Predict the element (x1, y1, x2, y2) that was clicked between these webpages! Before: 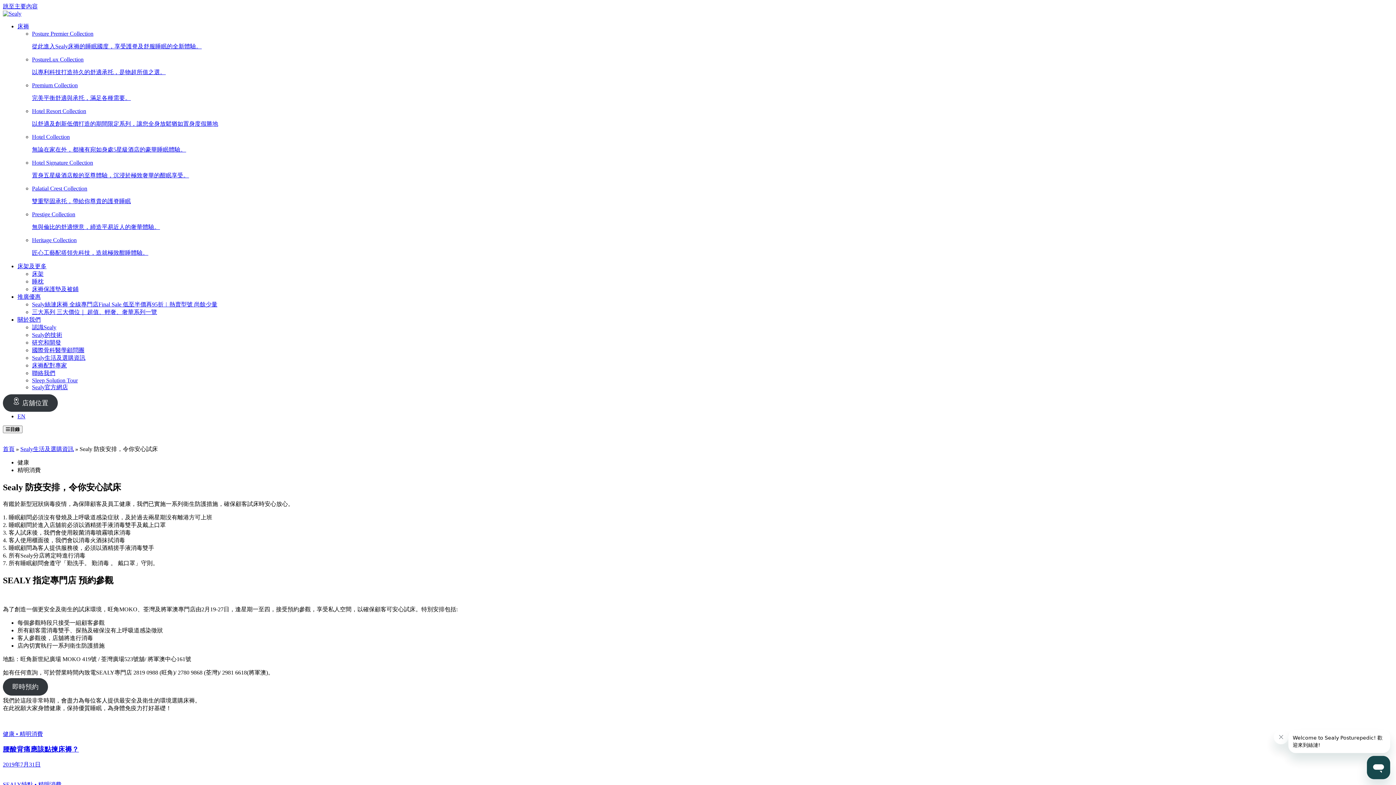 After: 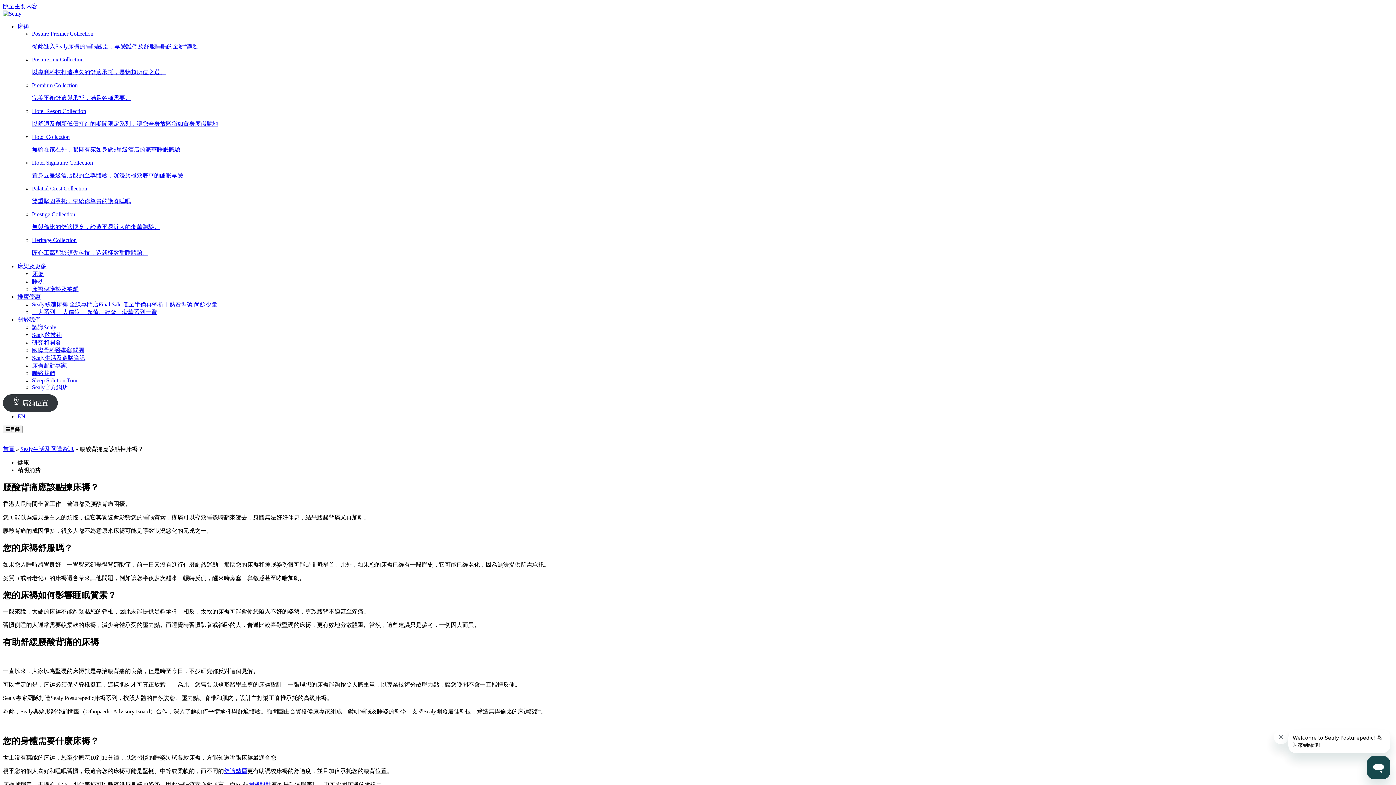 Action: label: 健康 • 精明消費

腰酸背痛應該點揀床褥？
2019年7月31日 bbox: (2, 718, 1393, 769)